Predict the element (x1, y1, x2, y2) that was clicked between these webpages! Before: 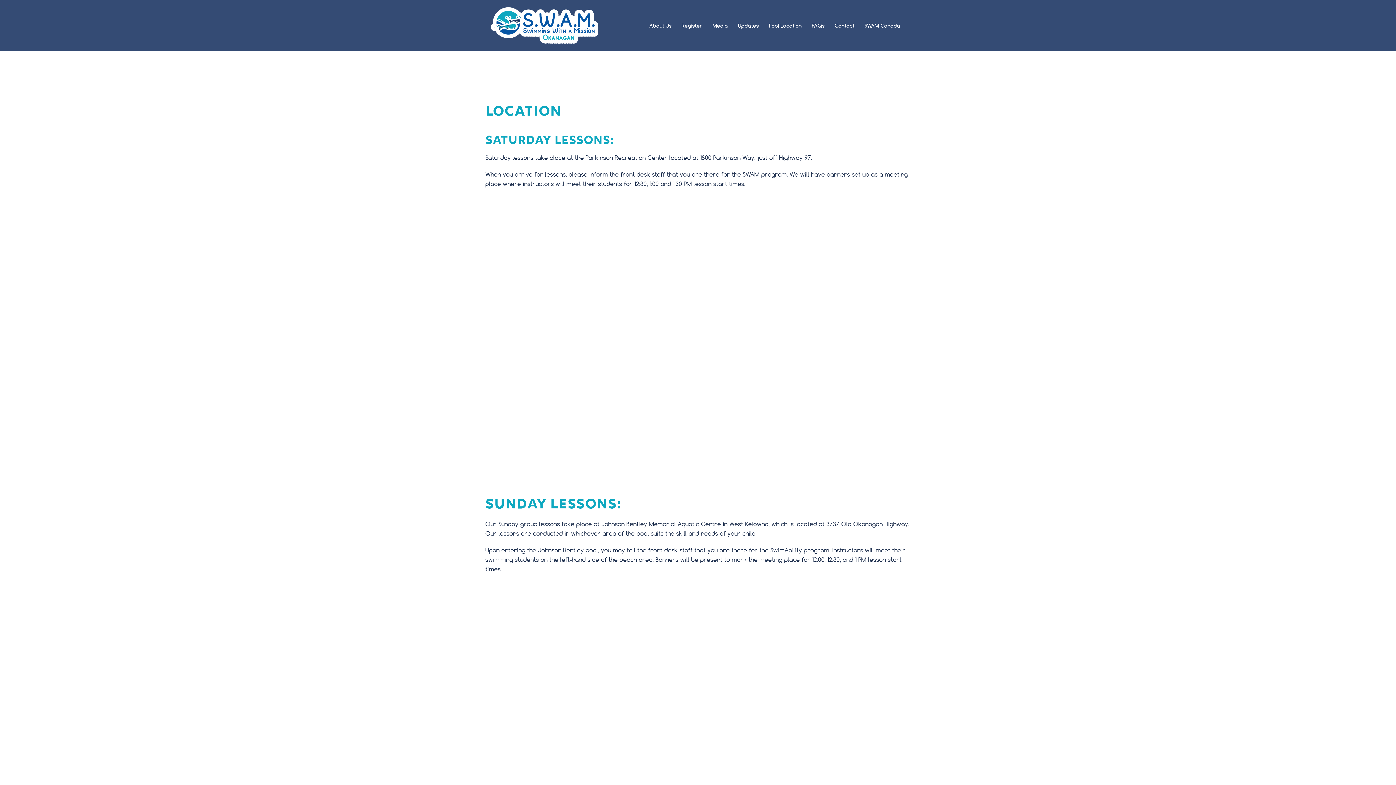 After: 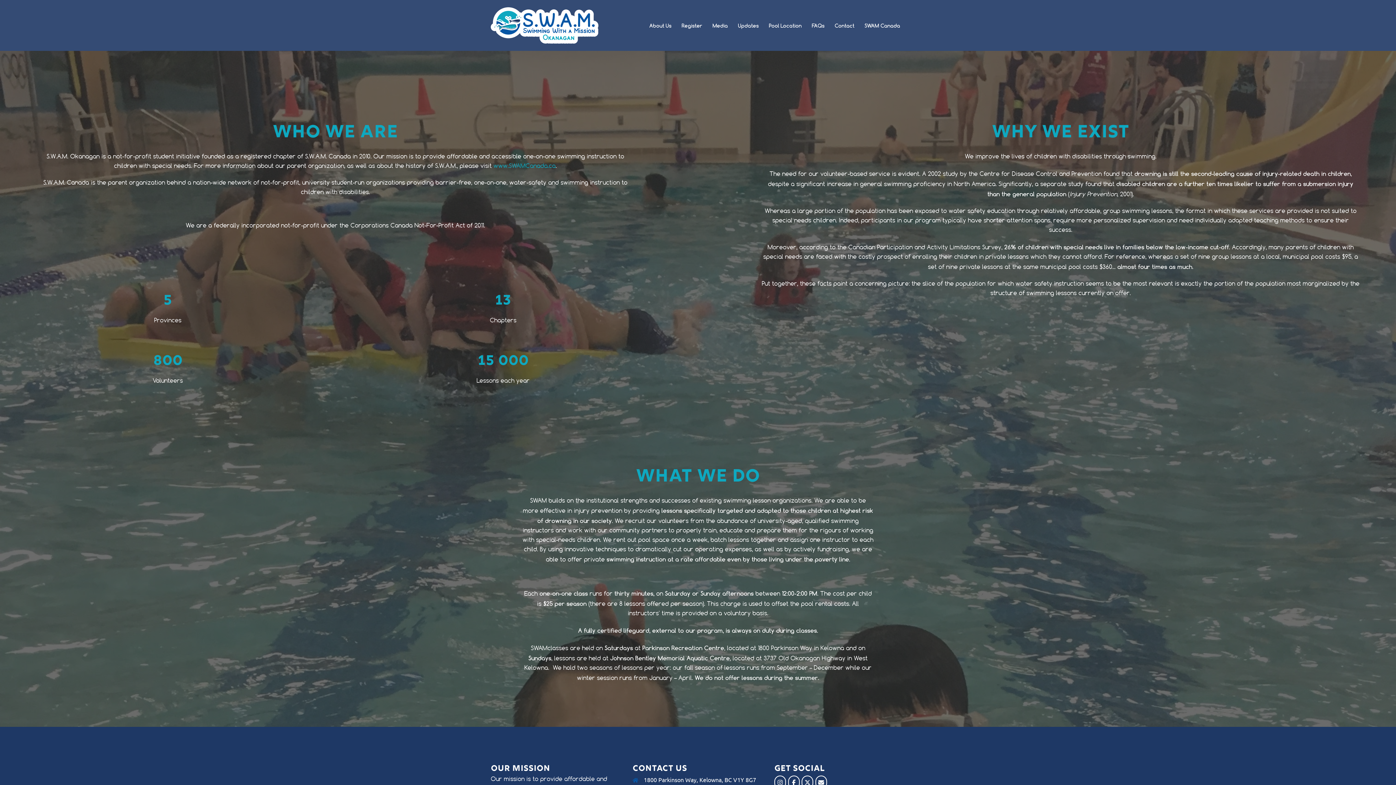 Action: label: About Us bbox: (649, 21, 671, 29)